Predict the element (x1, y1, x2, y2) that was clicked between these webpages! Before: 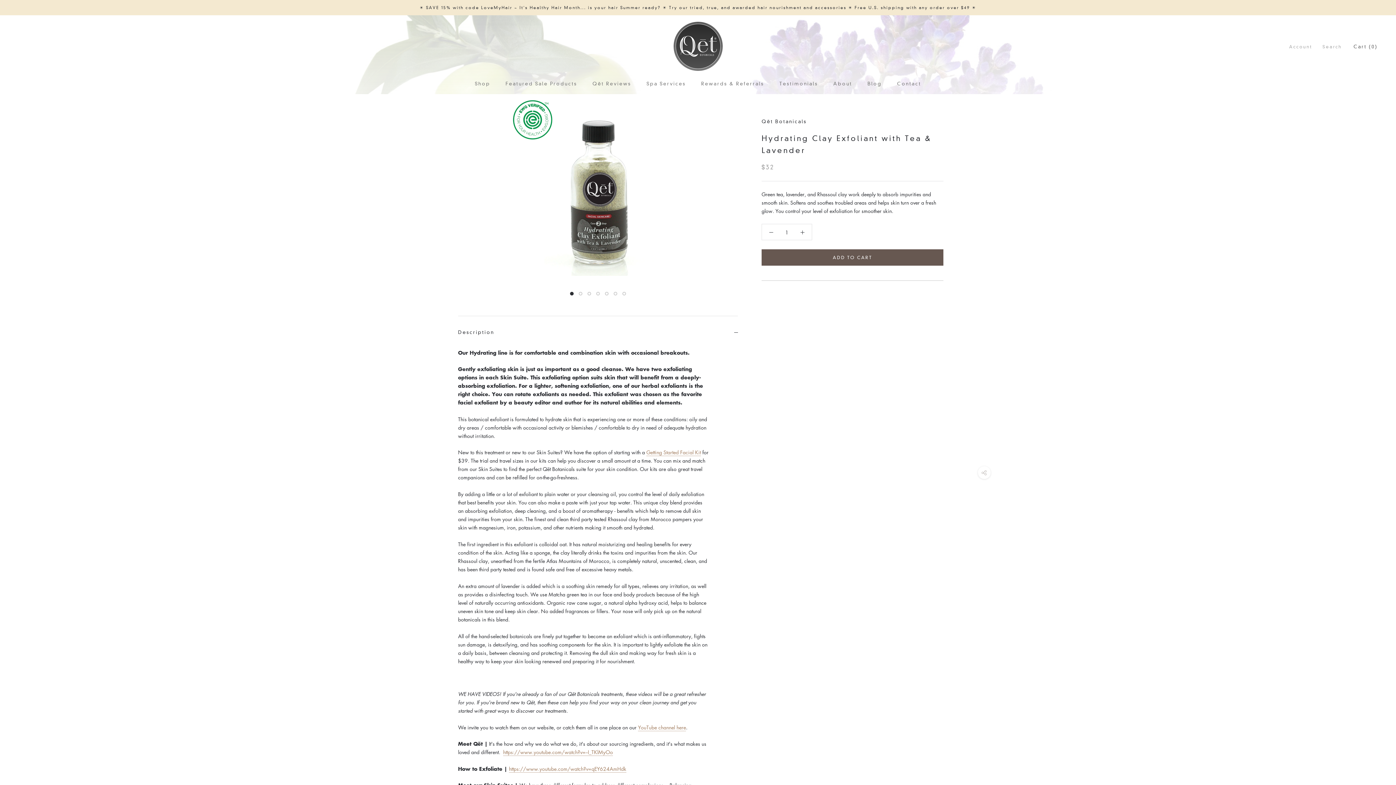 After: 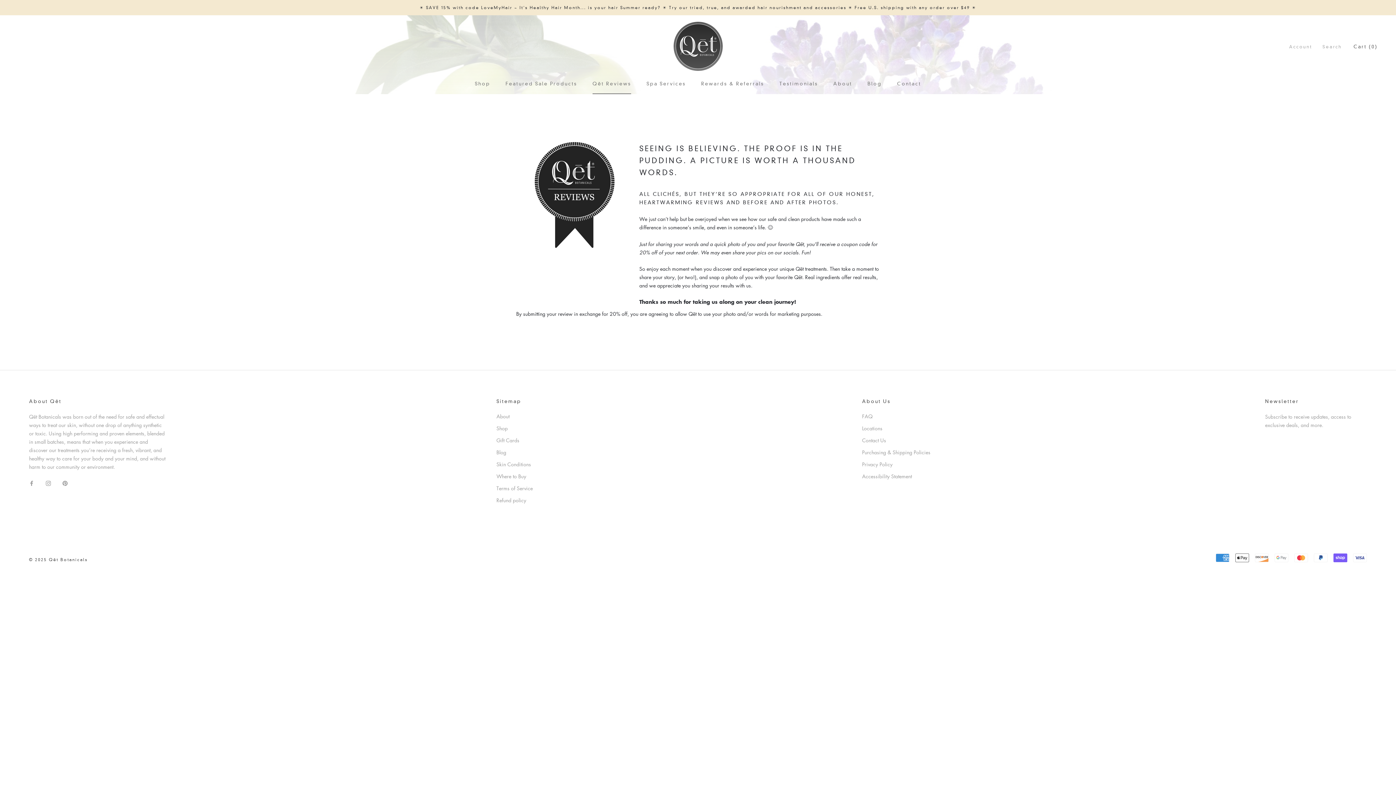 Action: bbox: (592, 80, 631, 86) label: Qēt Reviews
Qēt Reviews